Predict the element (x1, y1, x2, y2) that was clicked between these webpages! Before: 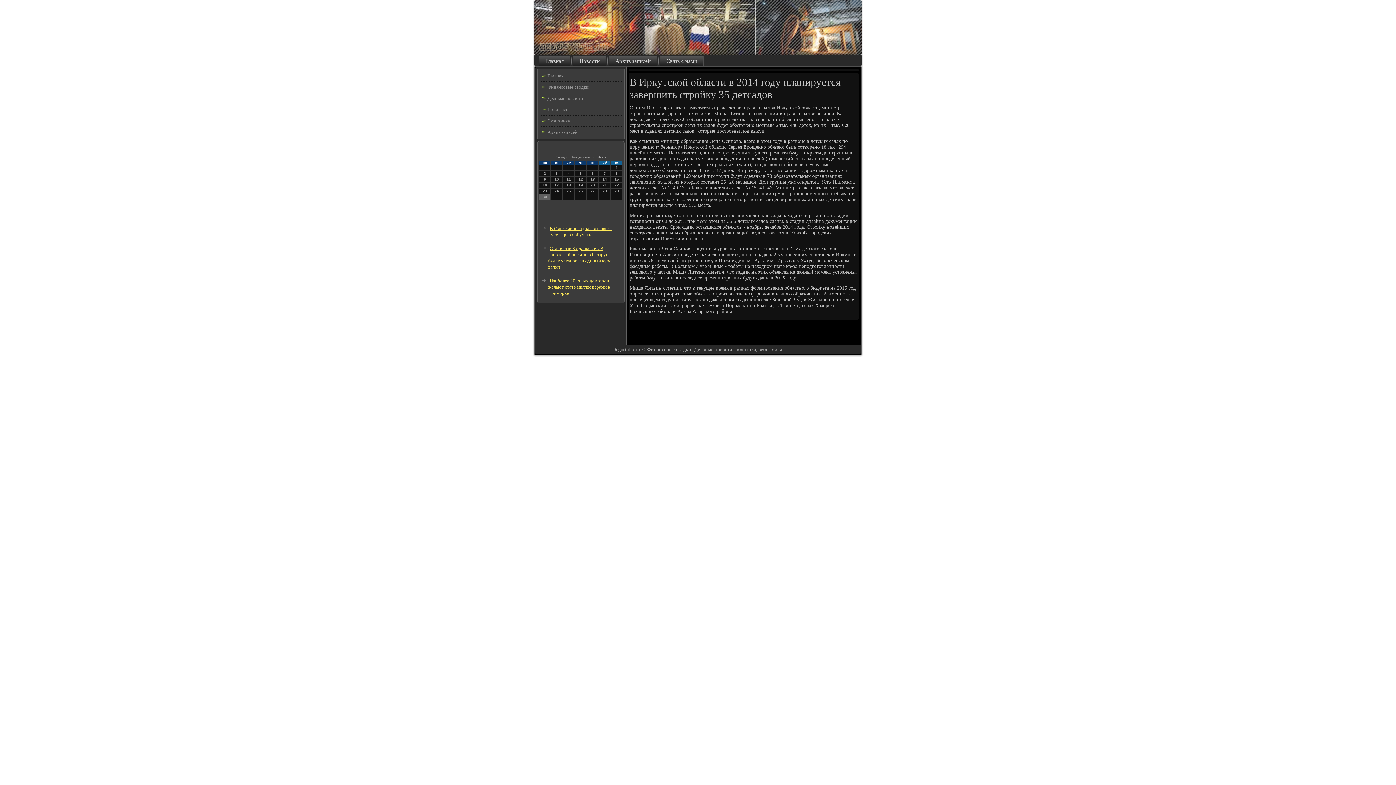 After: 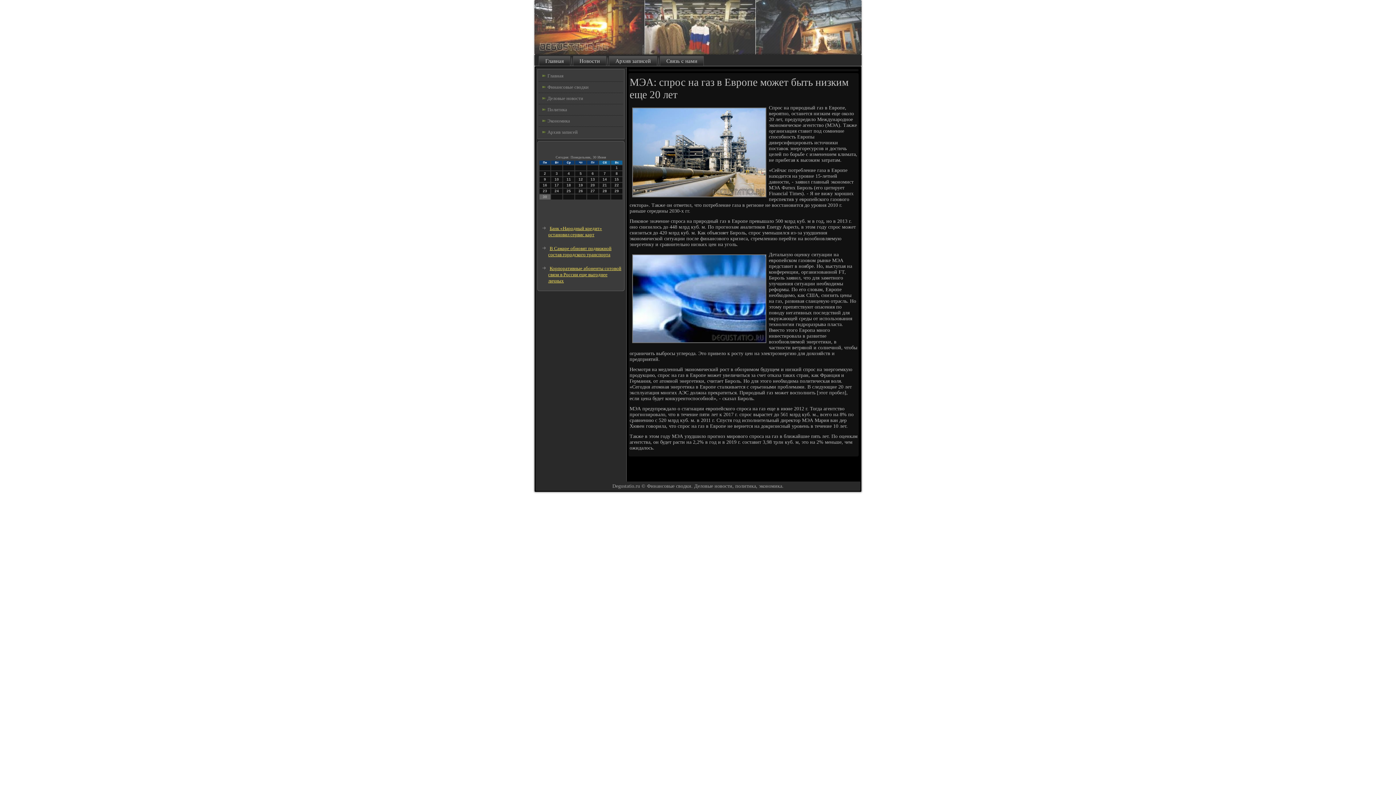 Action: bbox: (538, 115, 623, 126) label: Экономика